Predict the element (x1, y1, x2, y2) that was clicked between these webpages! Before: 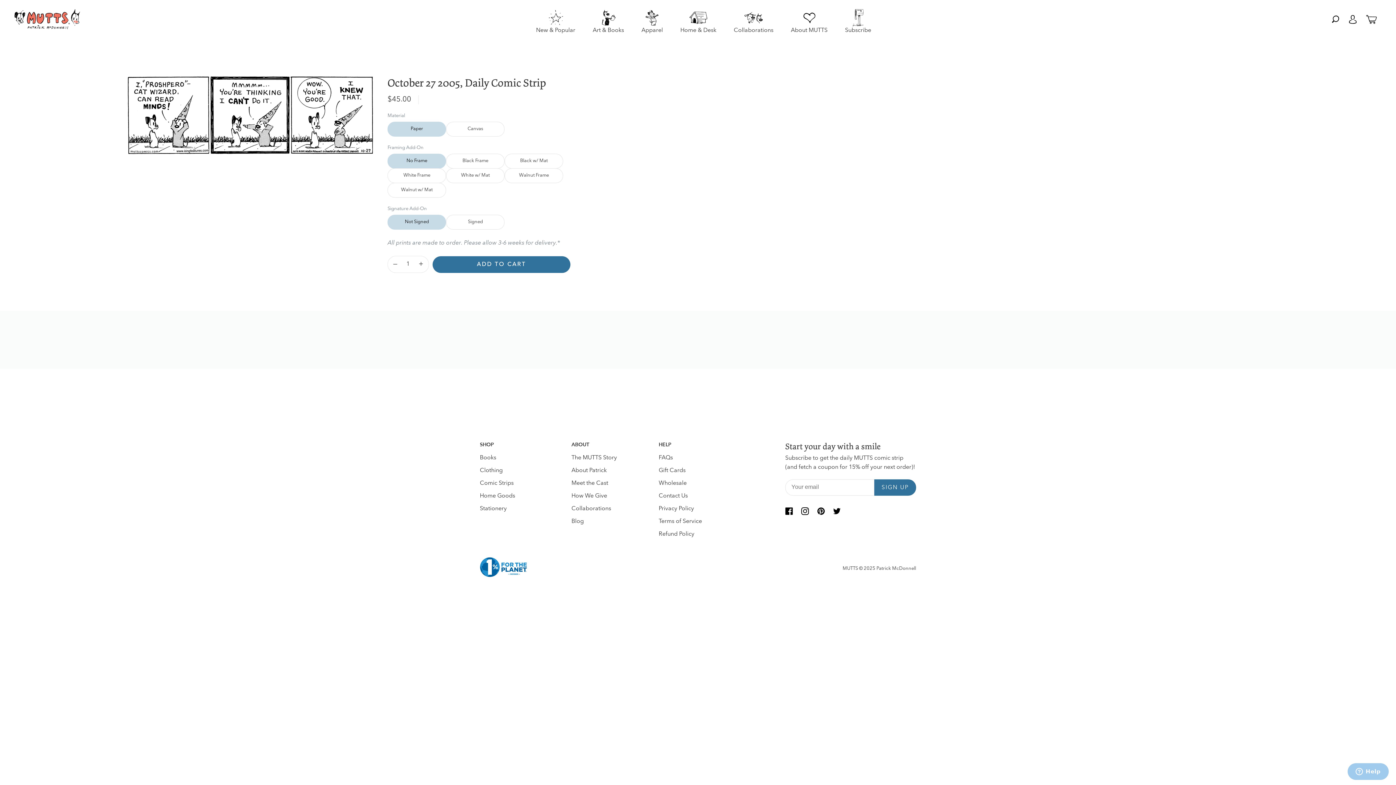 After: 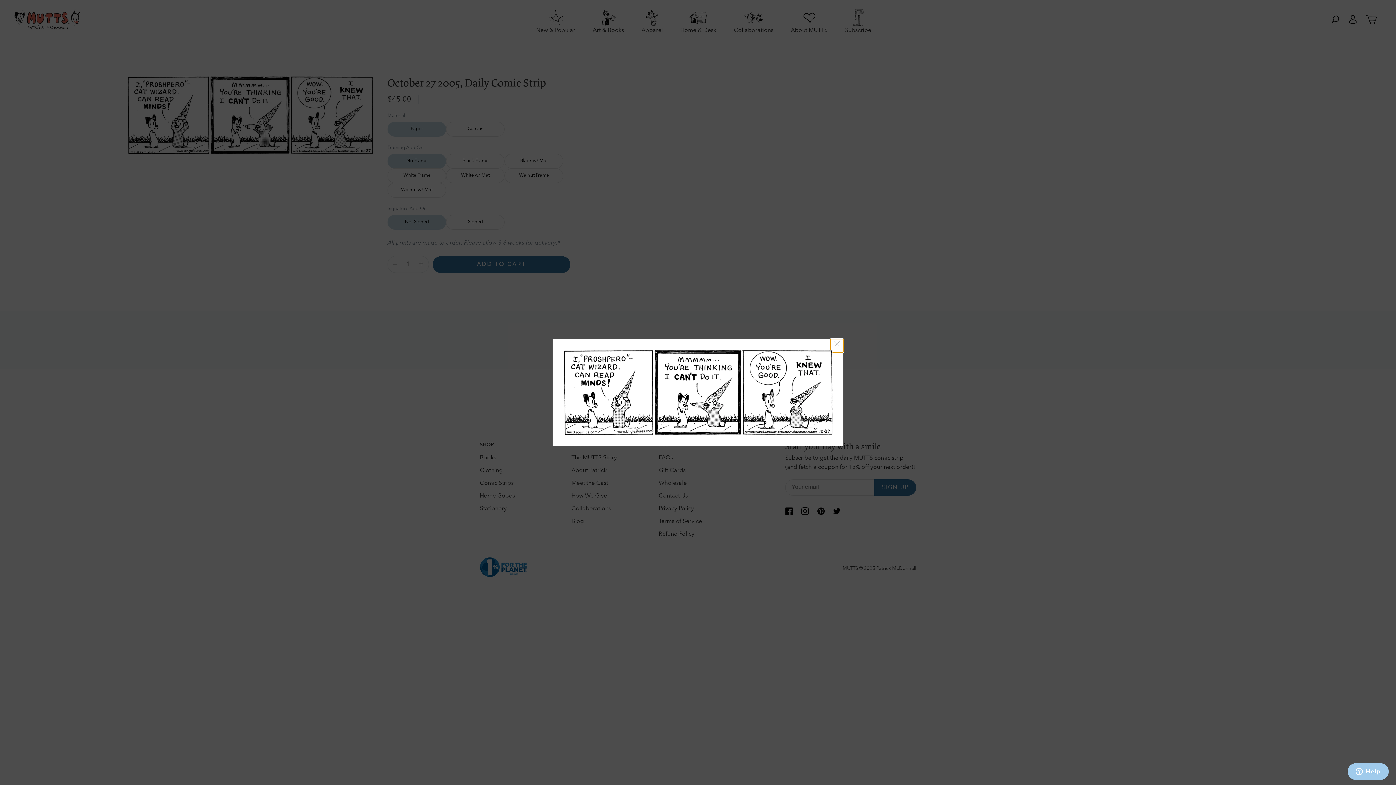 Action: bbox: (176, 76, 324, 142) label: Zoom image